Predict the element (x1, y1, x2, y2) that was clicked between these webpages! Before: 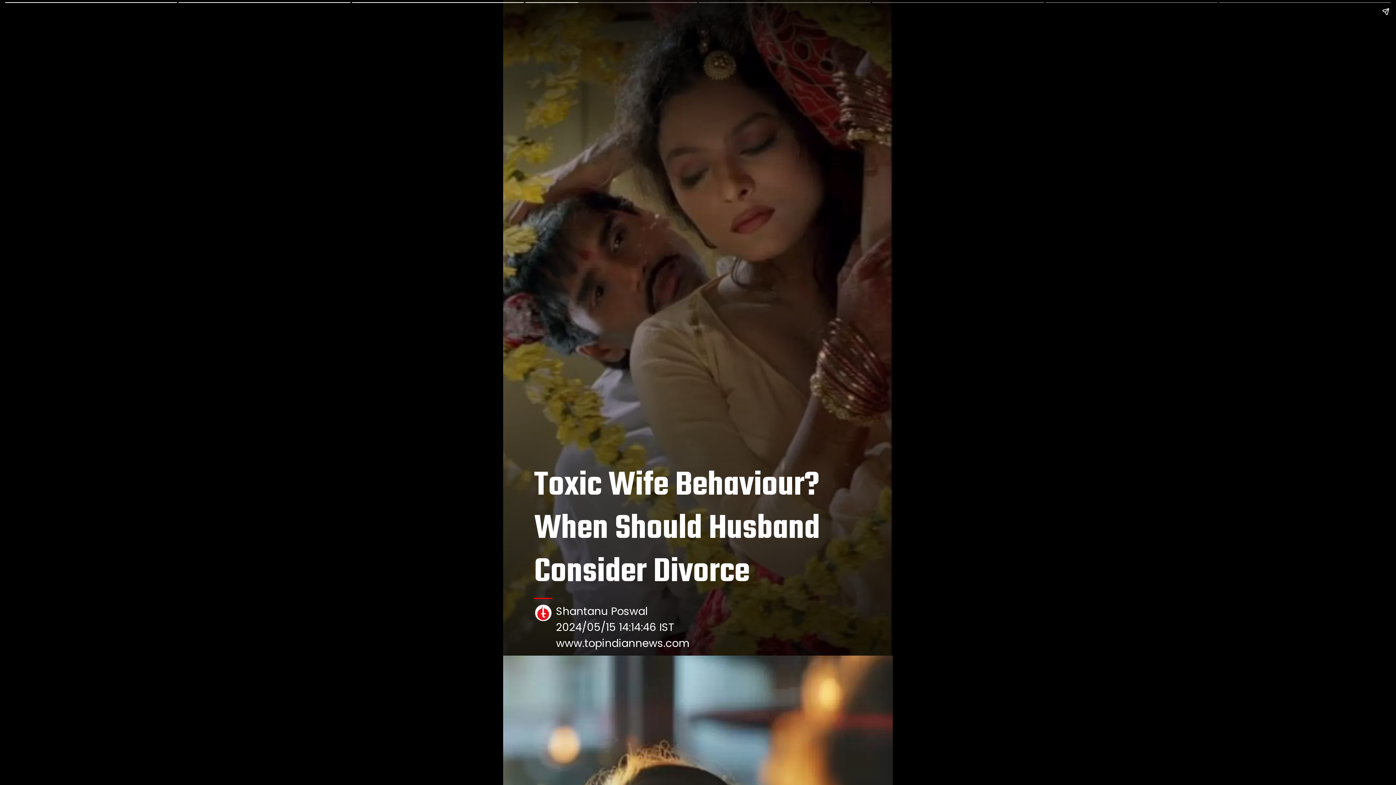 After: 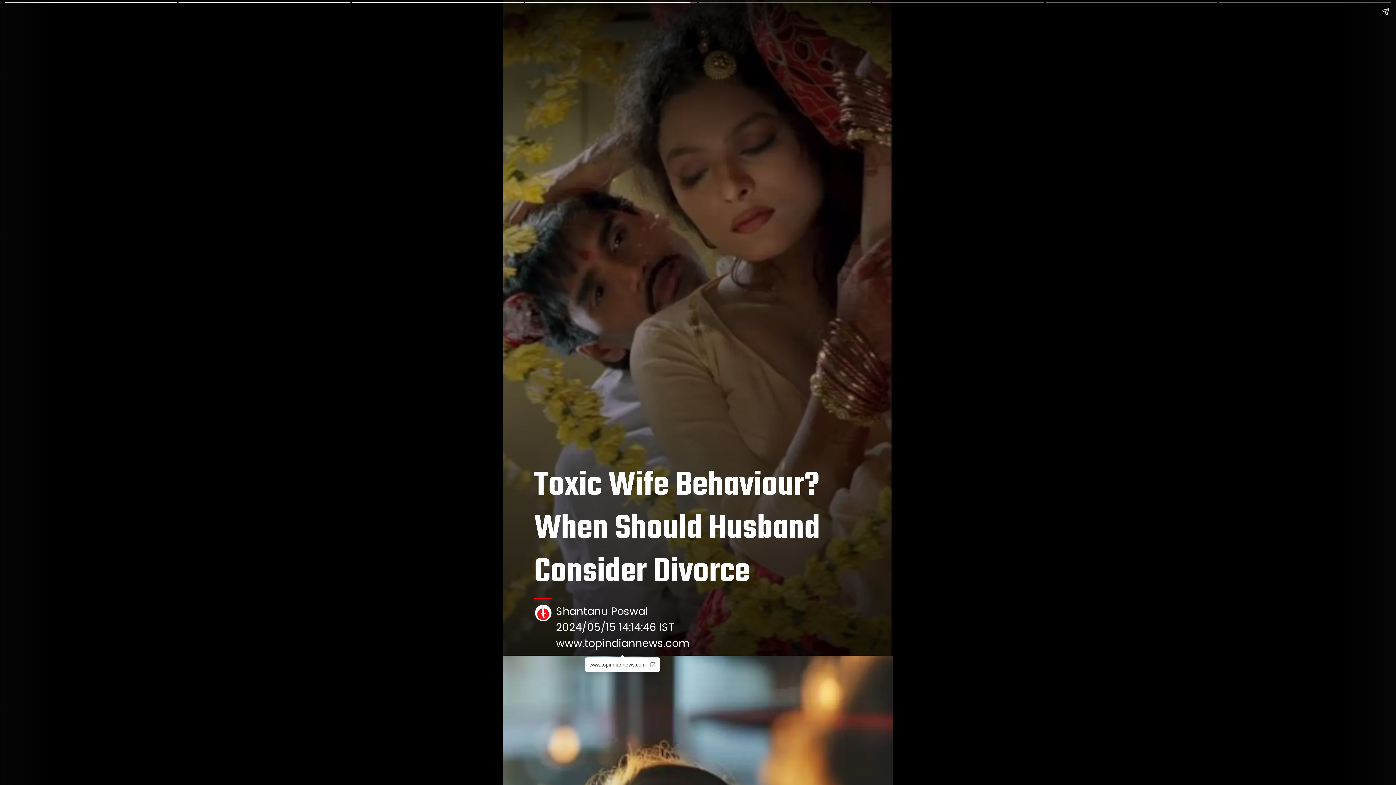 Action: label: www.topindiannews.com bbox: (556, 635, 689, 650)